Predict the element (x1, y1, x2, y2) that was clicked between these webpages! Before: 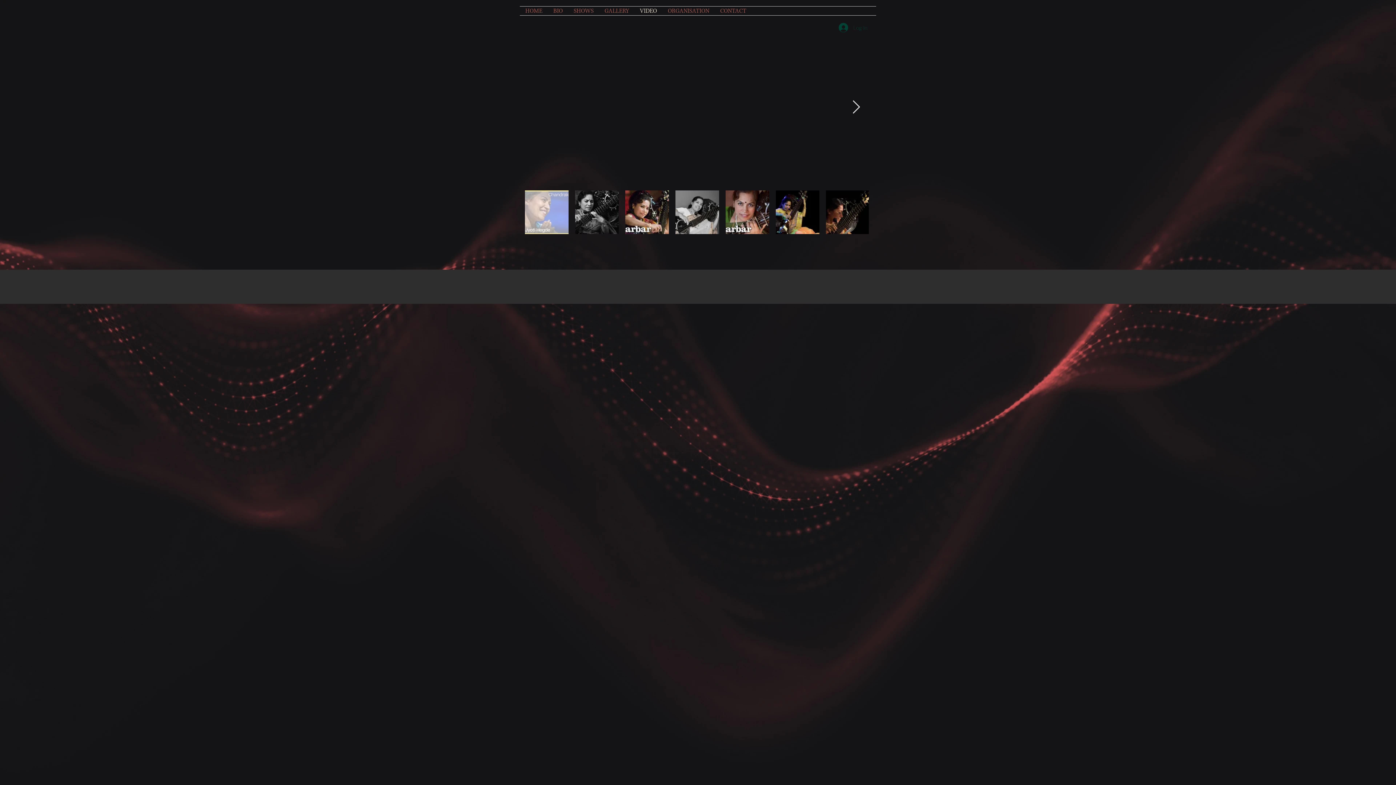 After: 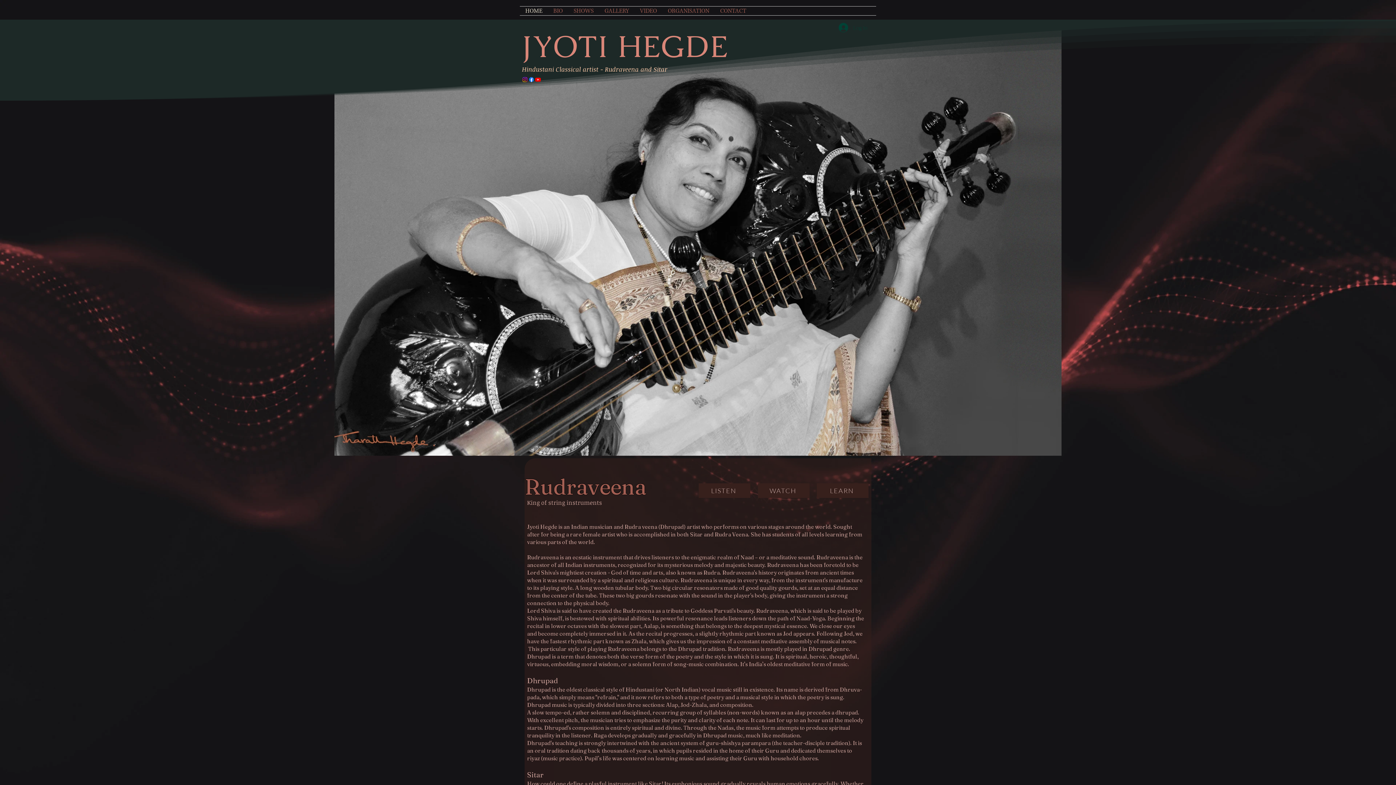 Action: bbox: (520, 6, 548, 15) label: HOME